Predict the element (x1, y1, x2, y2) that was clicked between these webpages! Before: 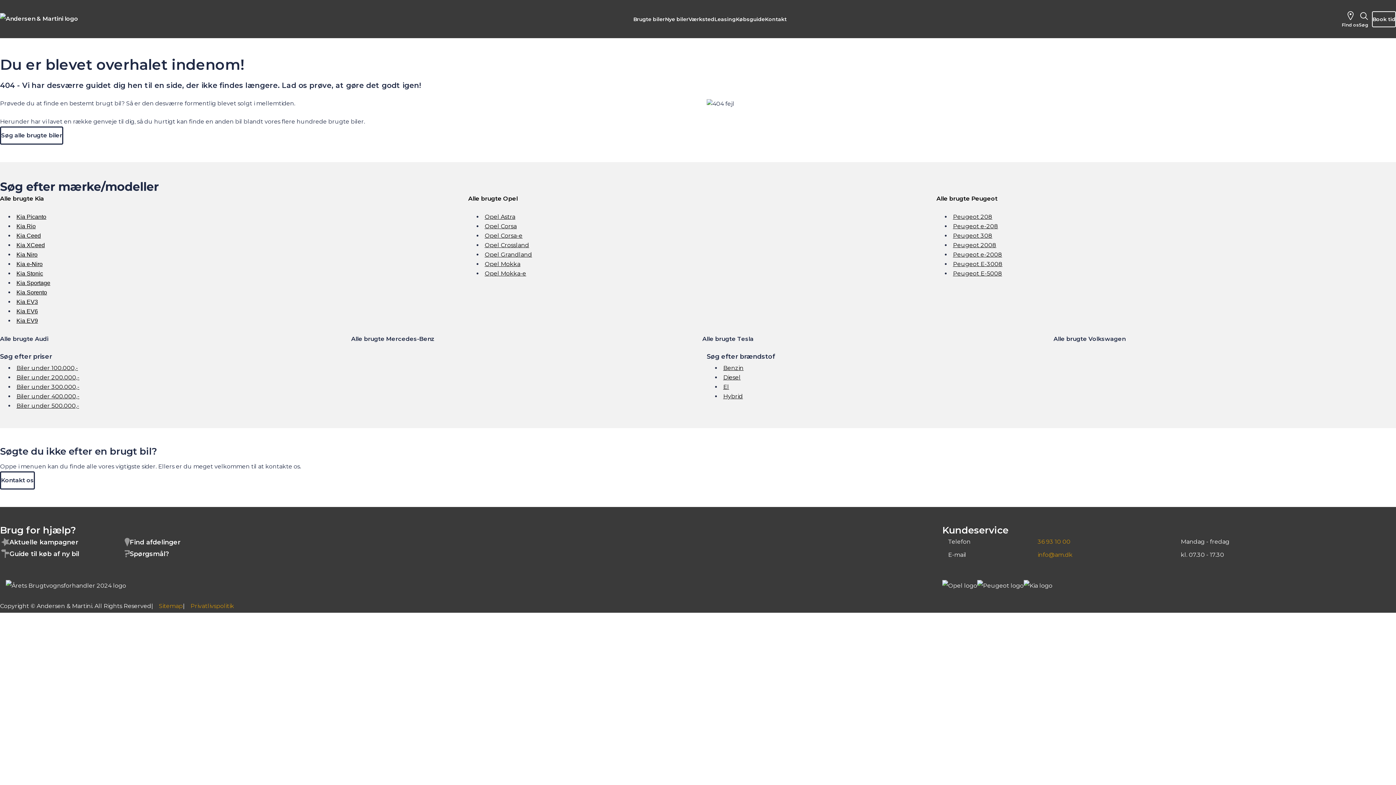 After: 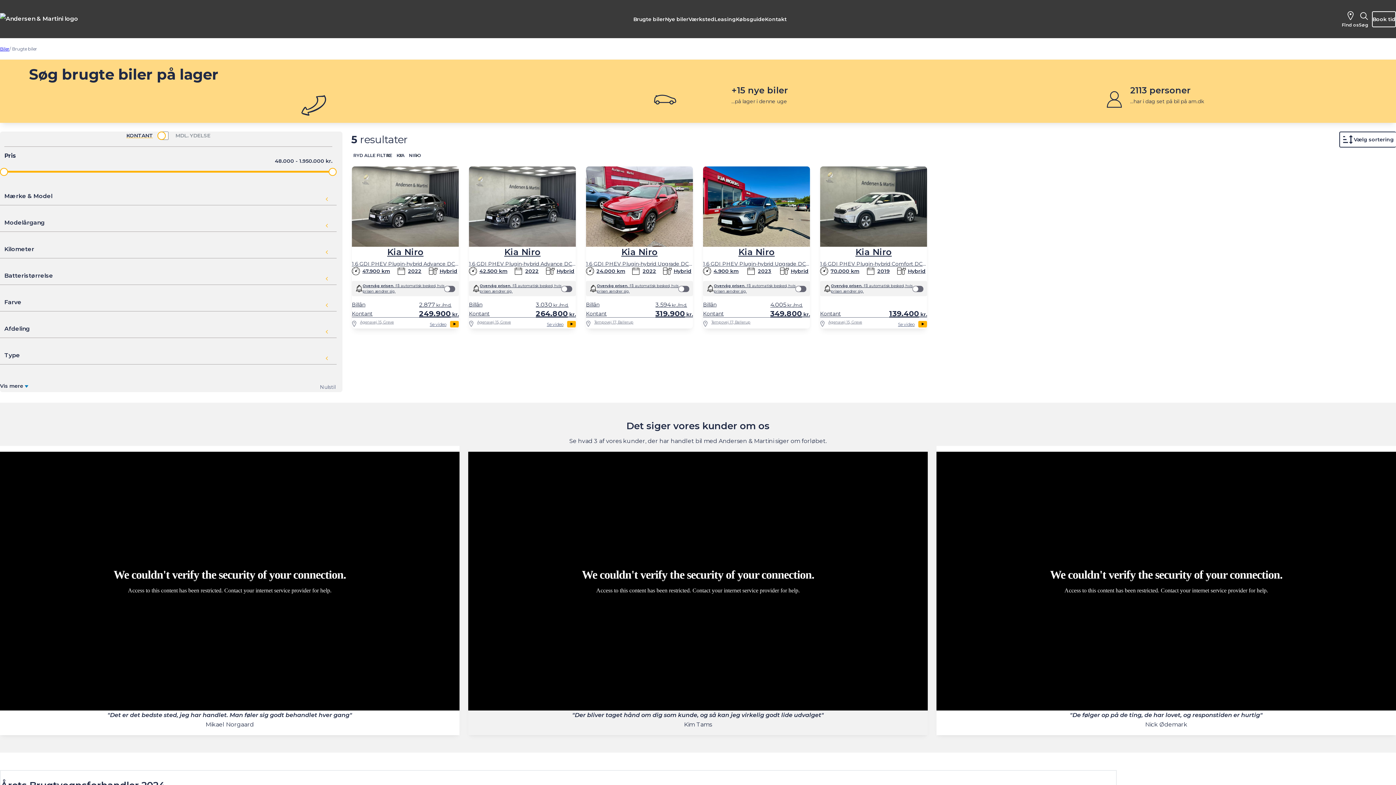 Action: label: Kia Niro bbox: (16, 251, 37, 258)